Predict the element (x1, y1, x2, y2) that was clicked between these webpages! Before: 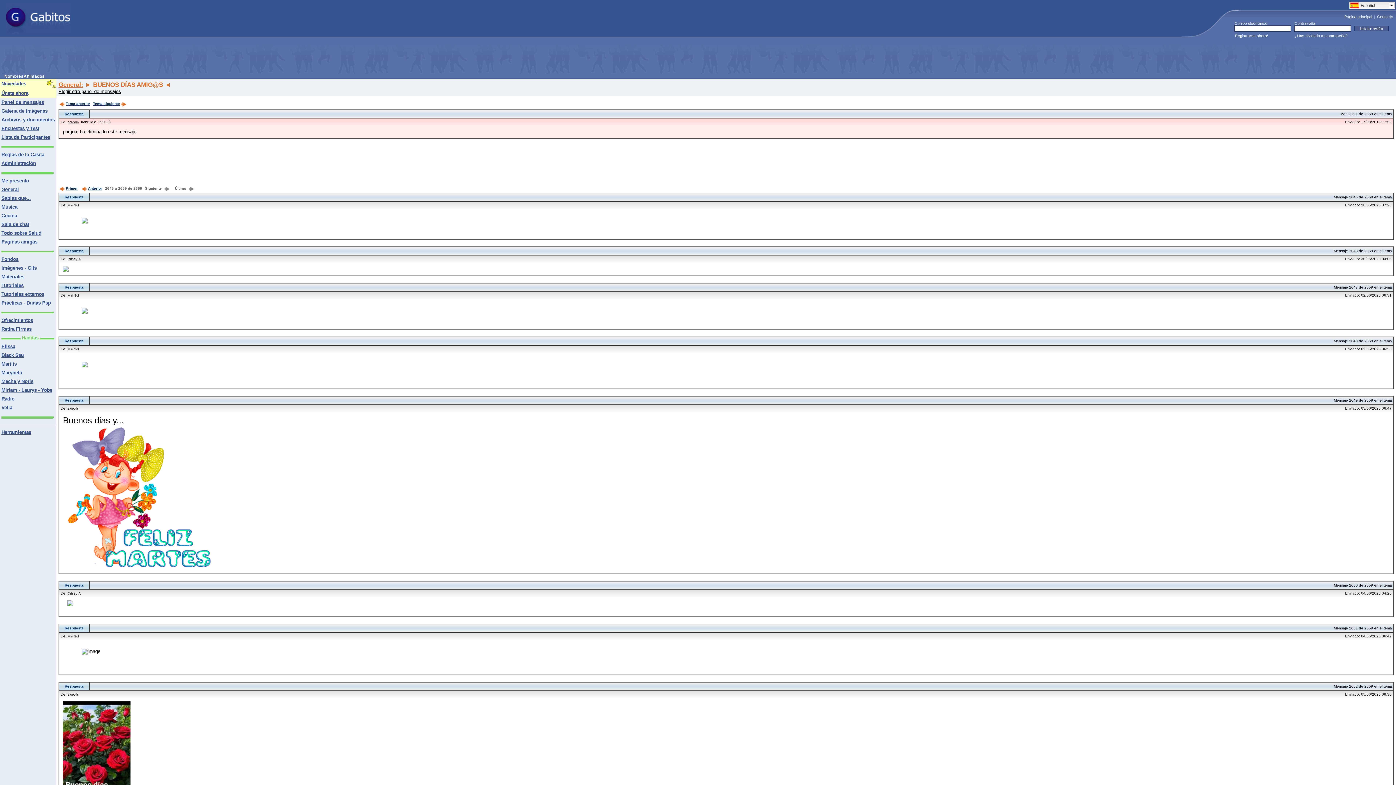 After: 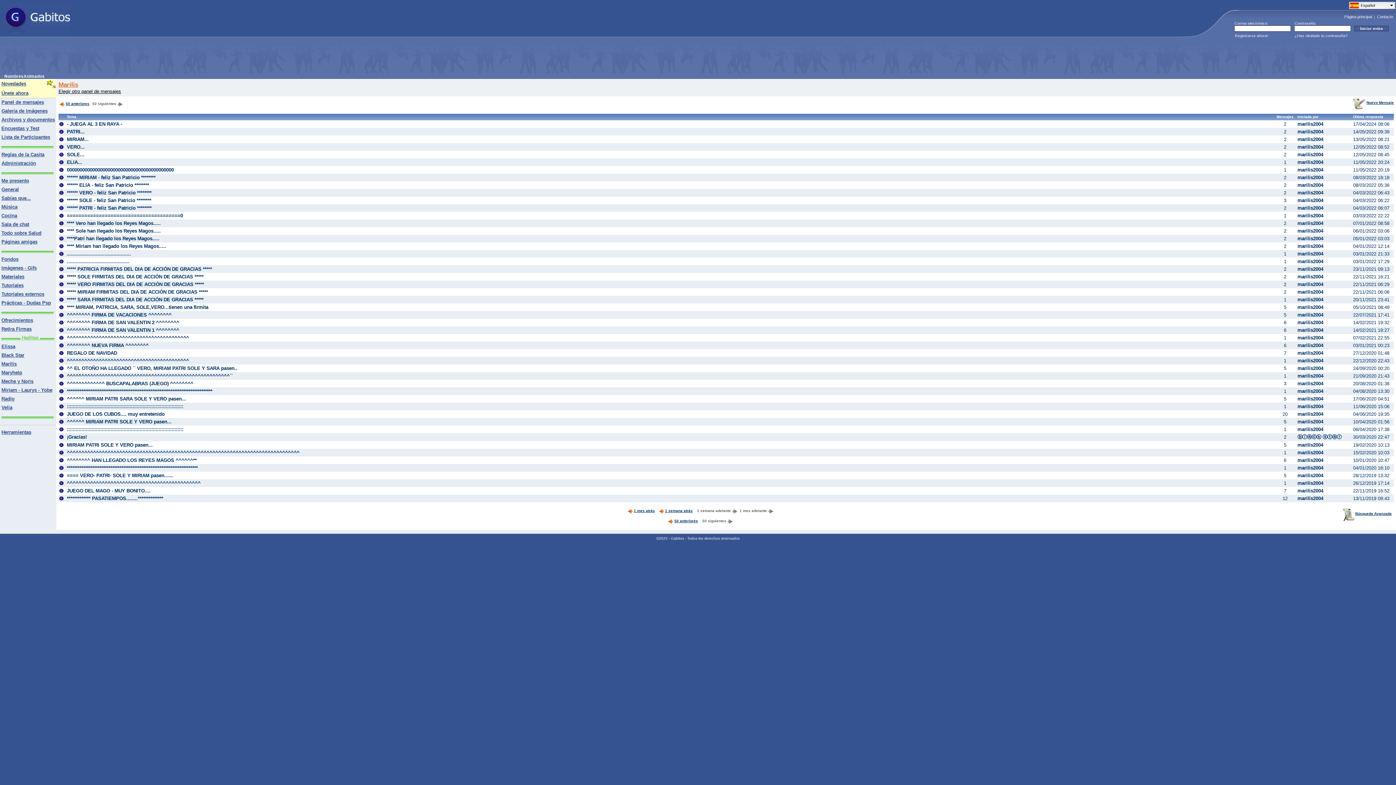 Action: label: Marilis bbox: (1, 362, 16, 366)